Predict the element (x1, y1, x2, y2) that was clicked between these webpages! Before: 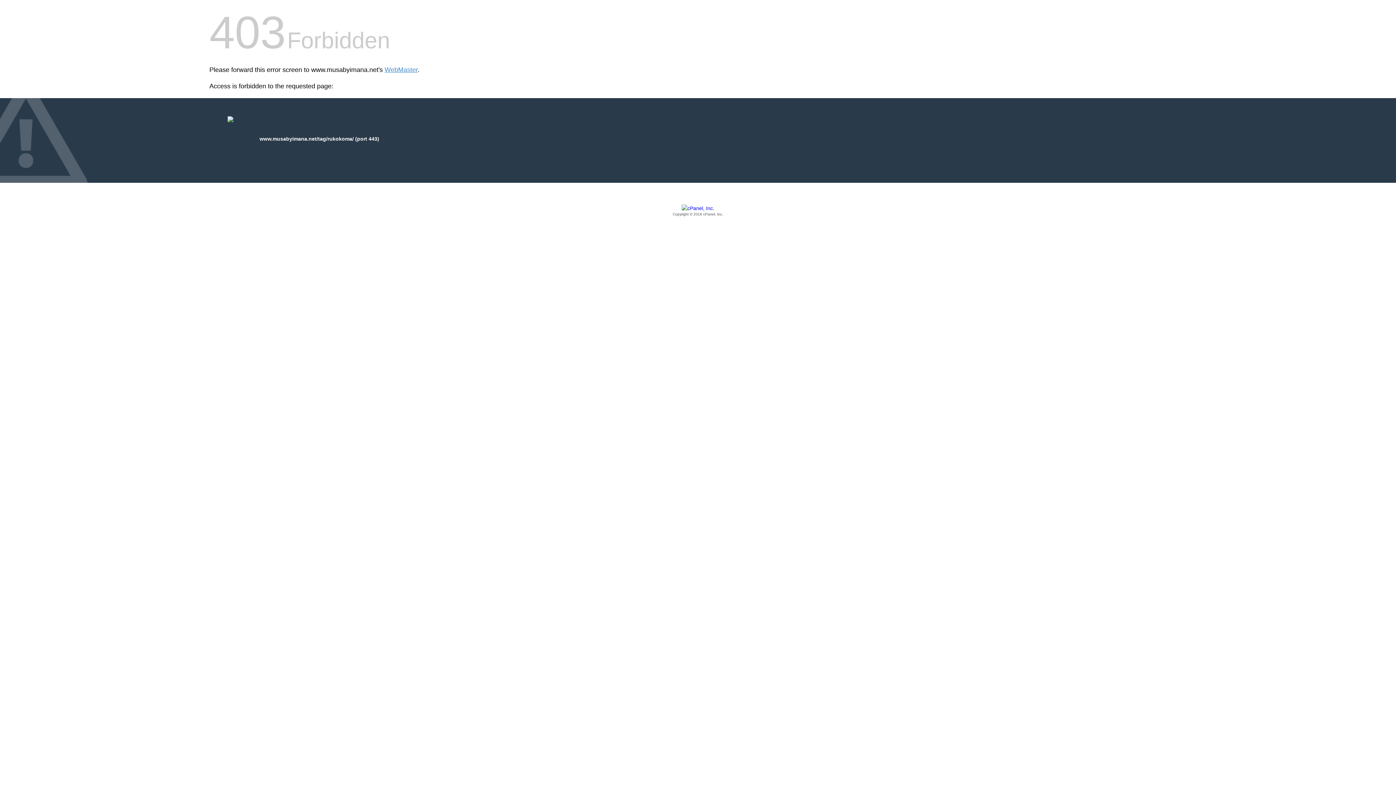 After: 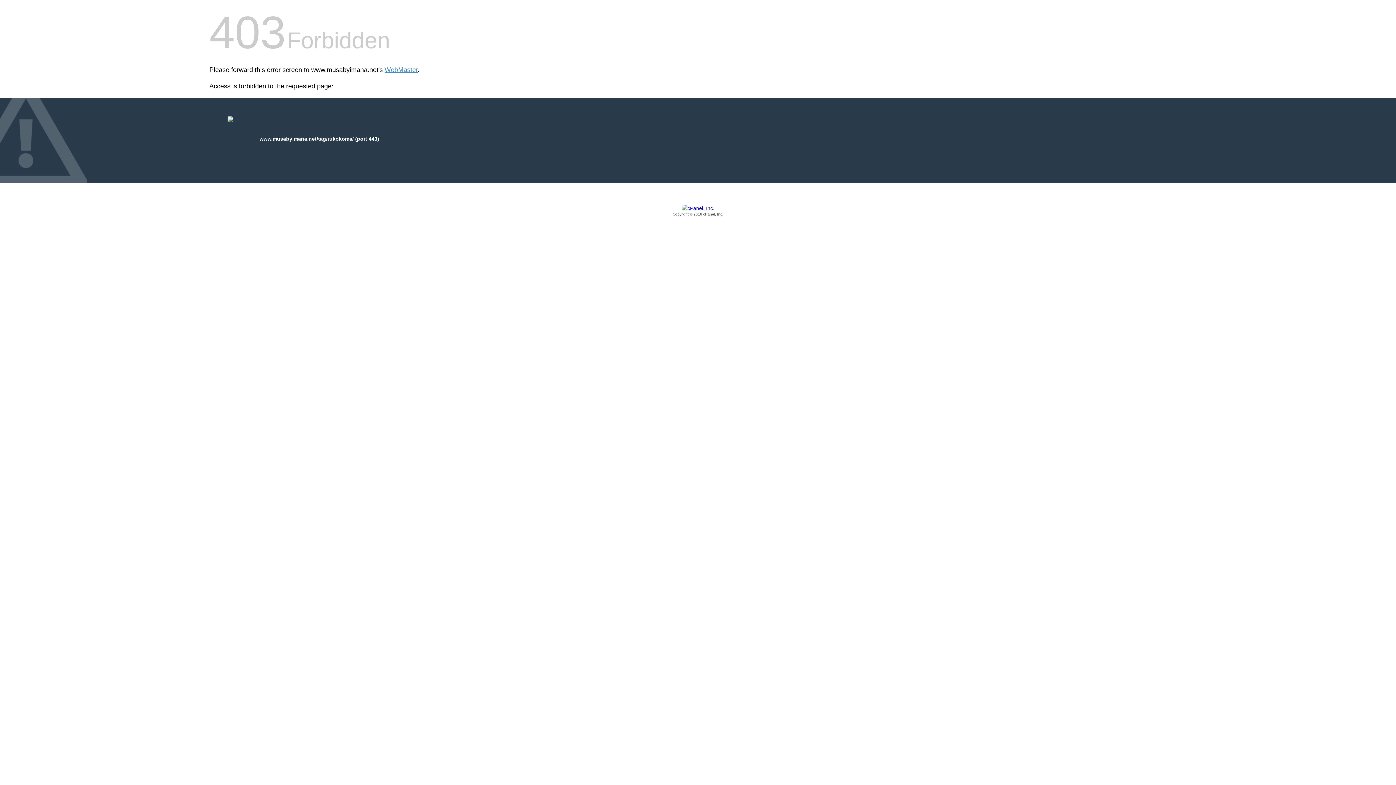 Action: bbox: (209, 205, 1186, 217) label: Copyright © 2016 cPanel, Inc.